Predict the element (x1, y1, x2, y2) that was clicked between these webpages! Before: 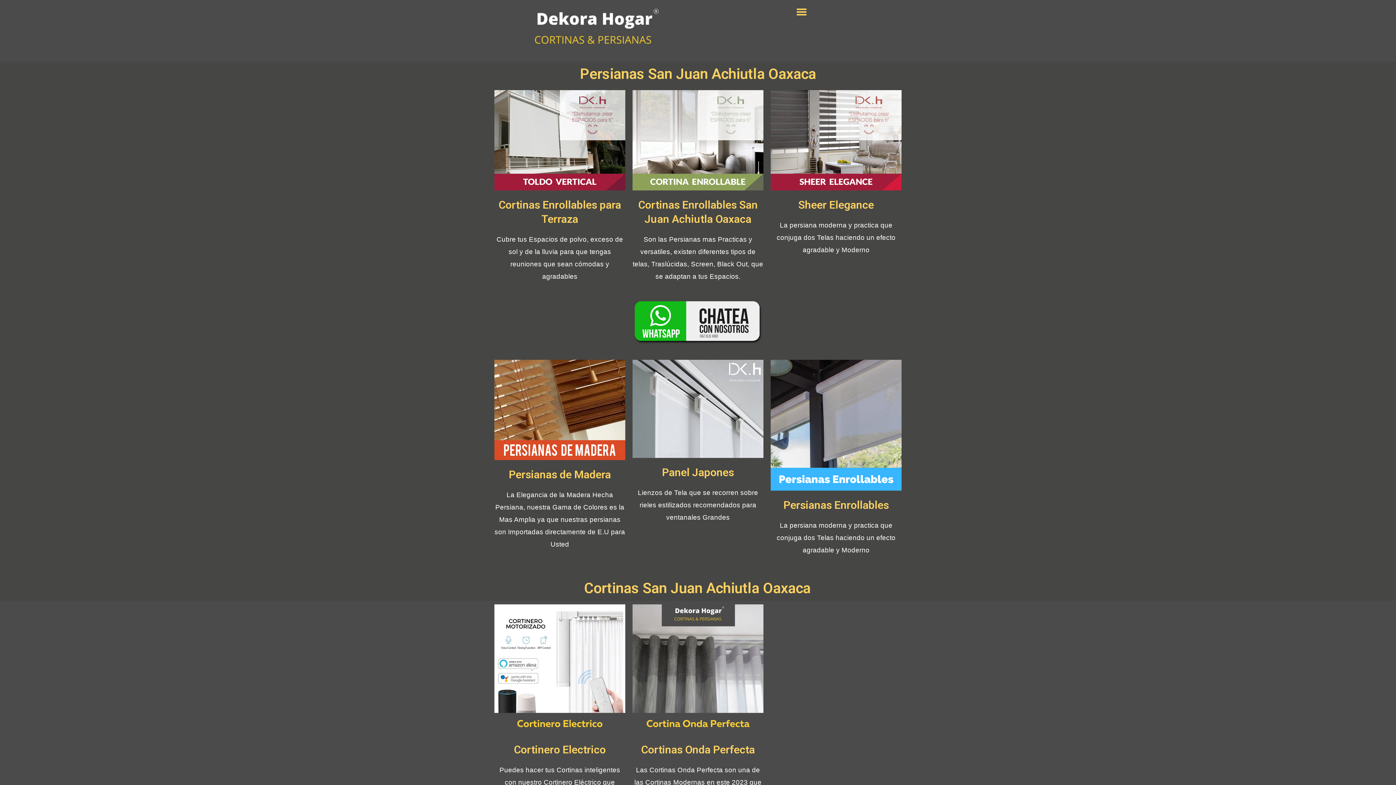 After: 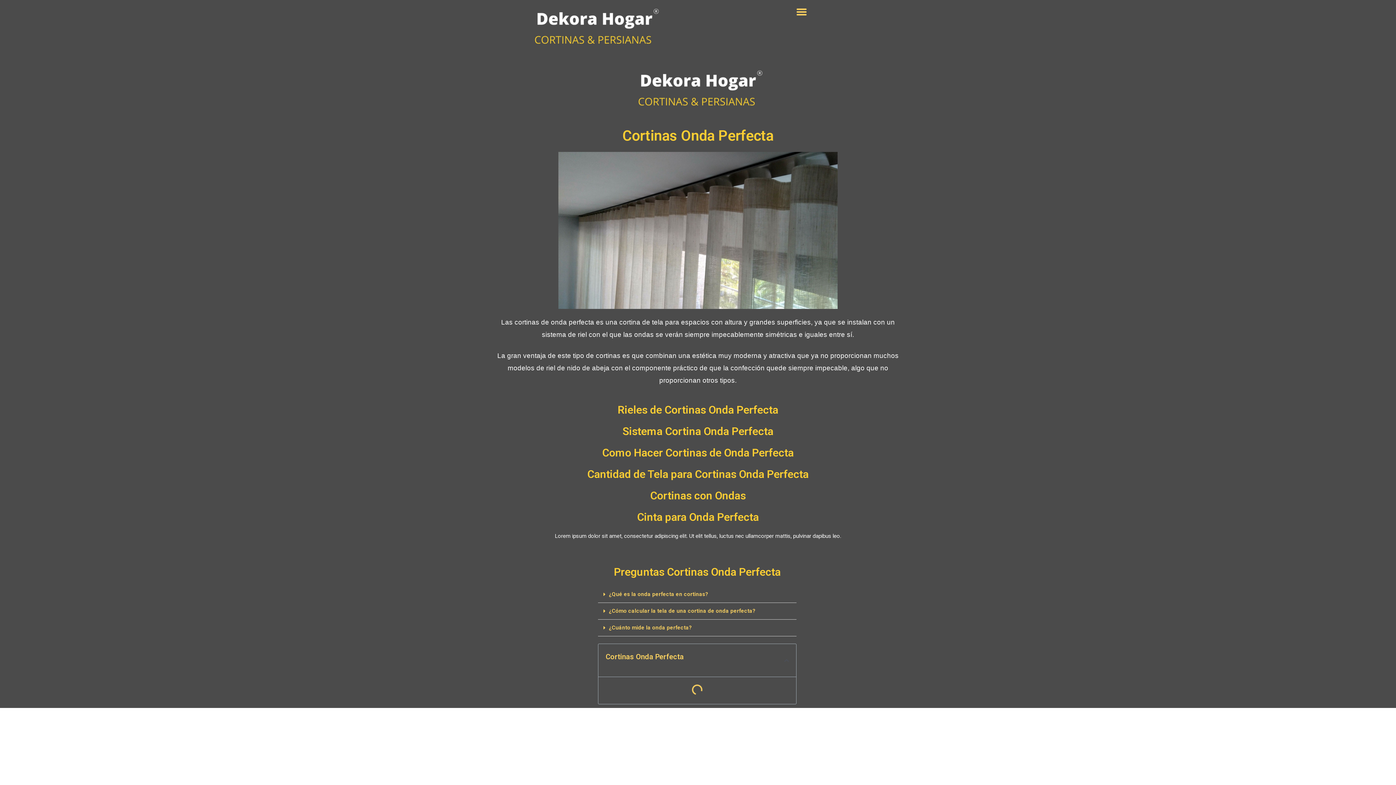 Action: label: Cortinas Onda Perfecta bbox: (641, 743, 755, 756)